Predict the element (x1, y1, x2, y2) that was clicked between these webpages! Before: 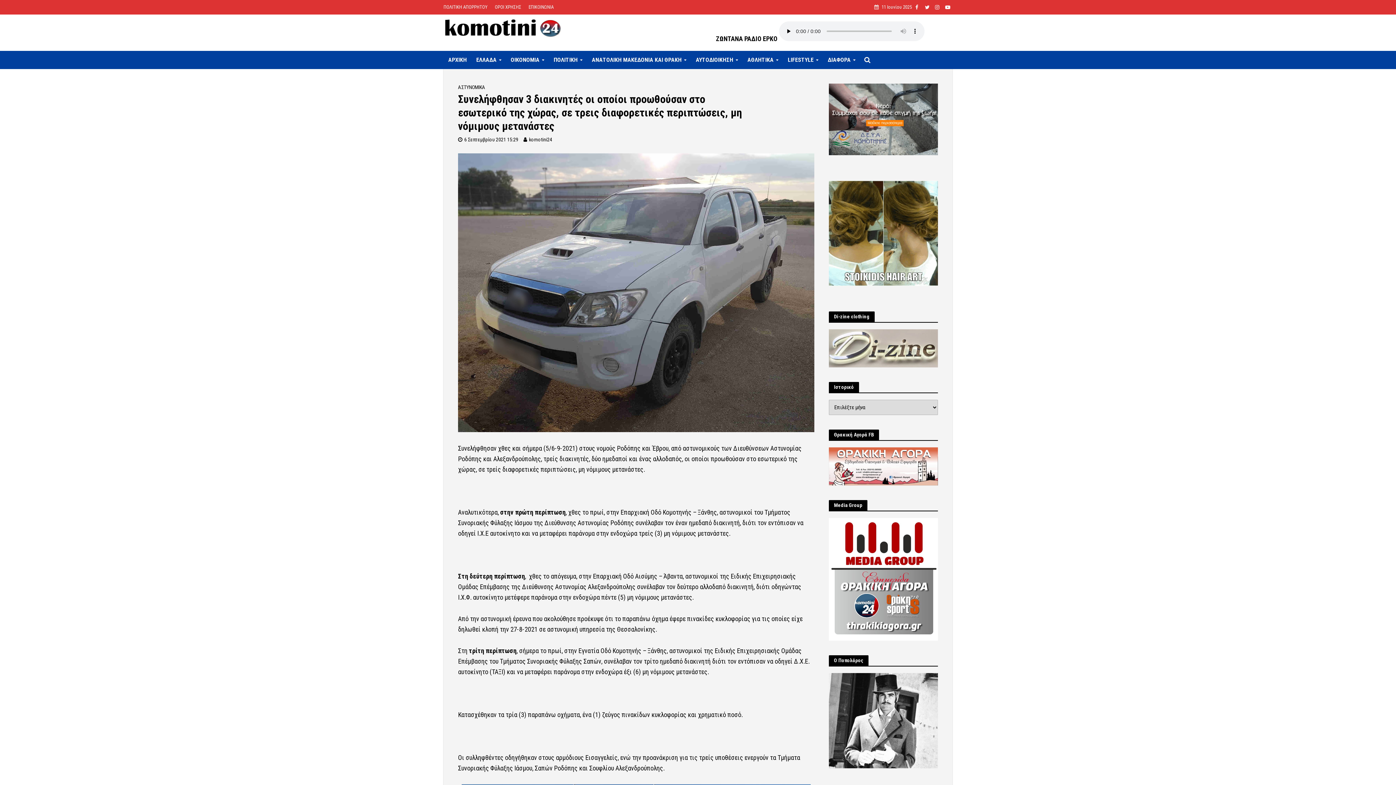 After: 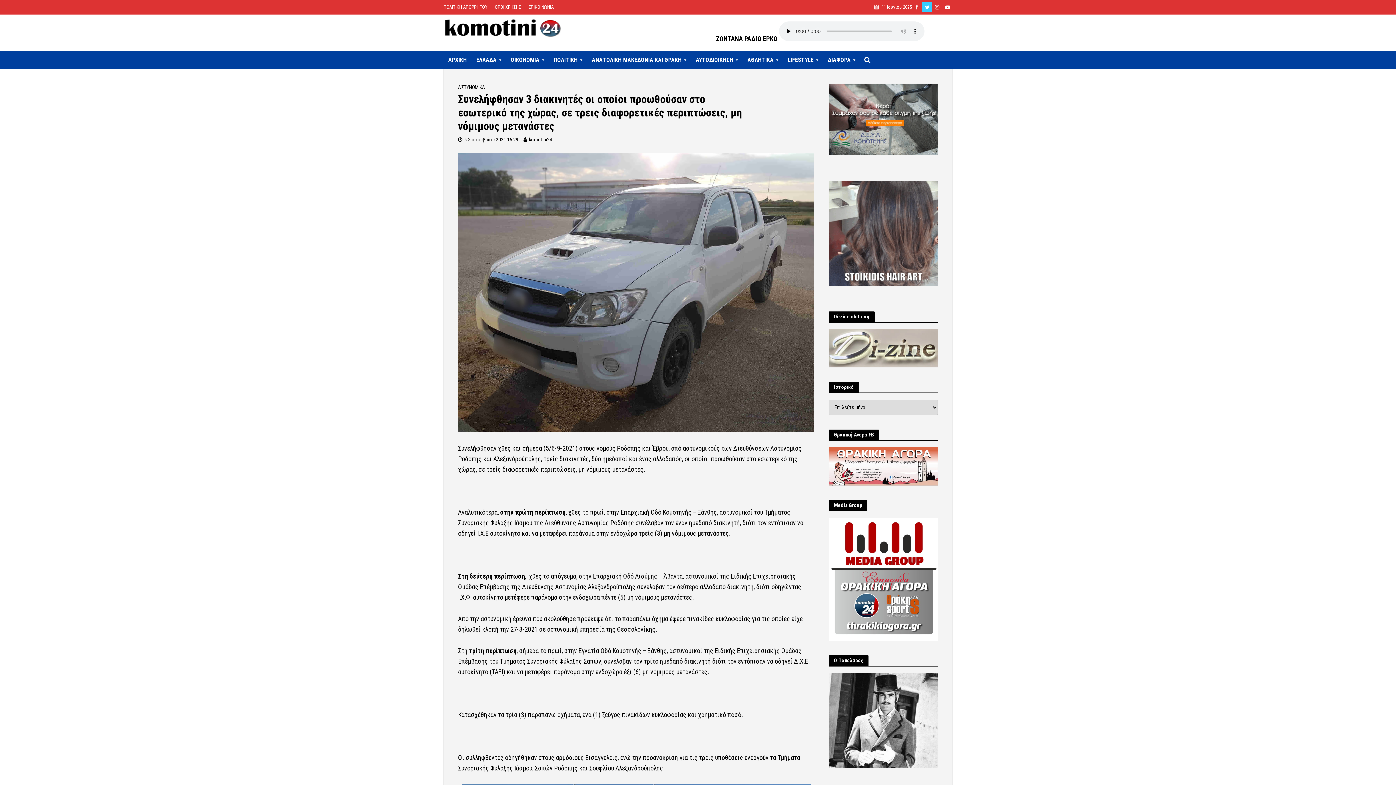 Action: bbox: (922, 2, 932, 12)